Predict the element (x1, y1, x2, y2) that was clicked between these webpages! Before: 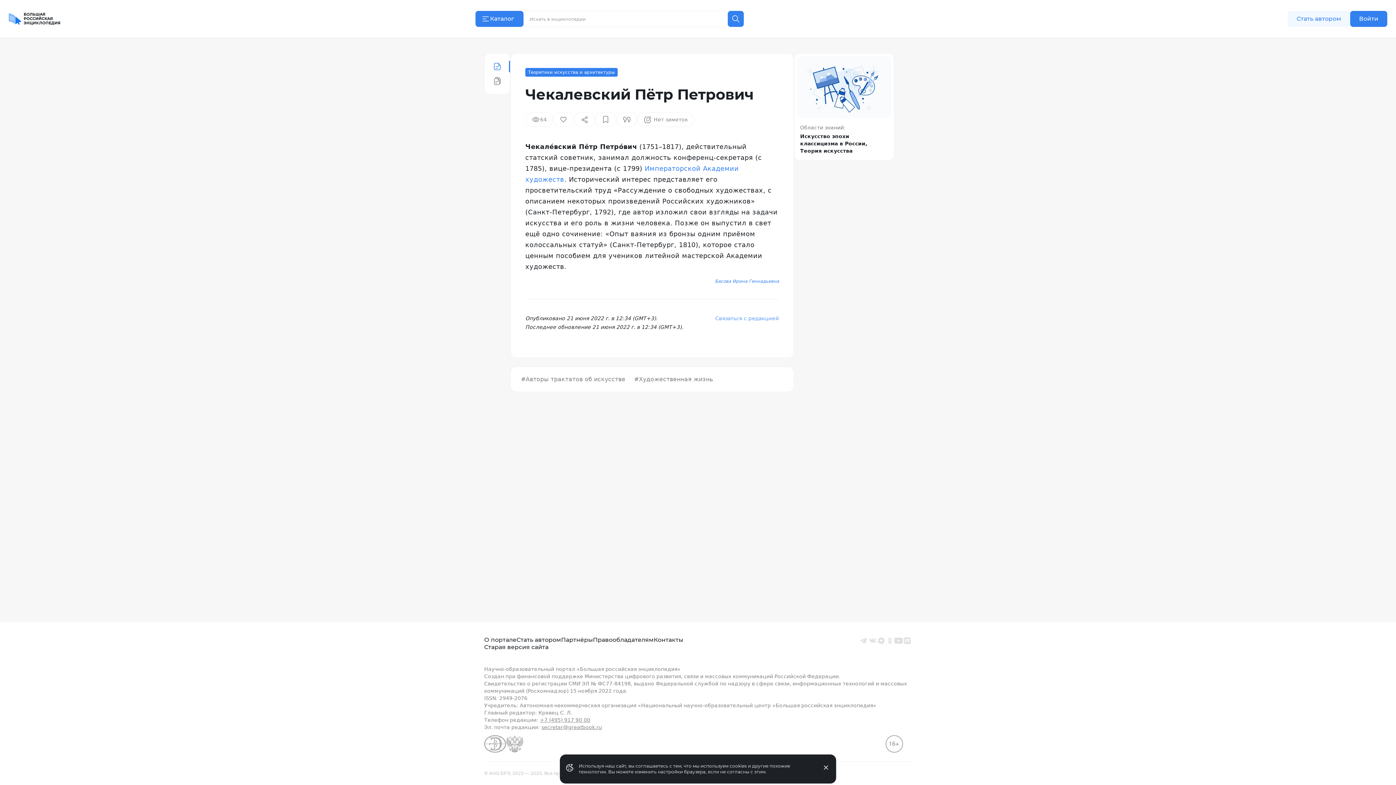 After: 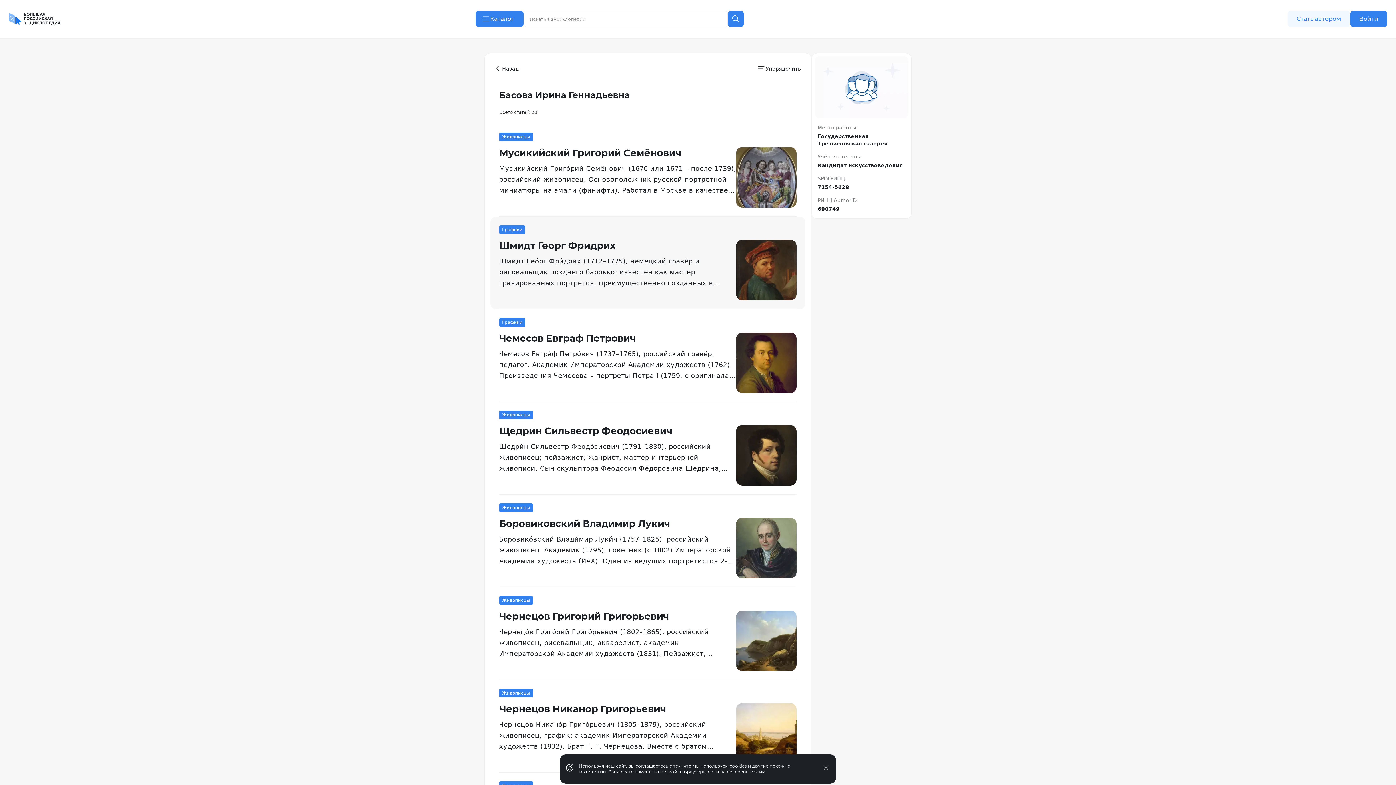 Action: label: Басова Ирина Геннадьевна bbox: (715, 278, 779, 284)